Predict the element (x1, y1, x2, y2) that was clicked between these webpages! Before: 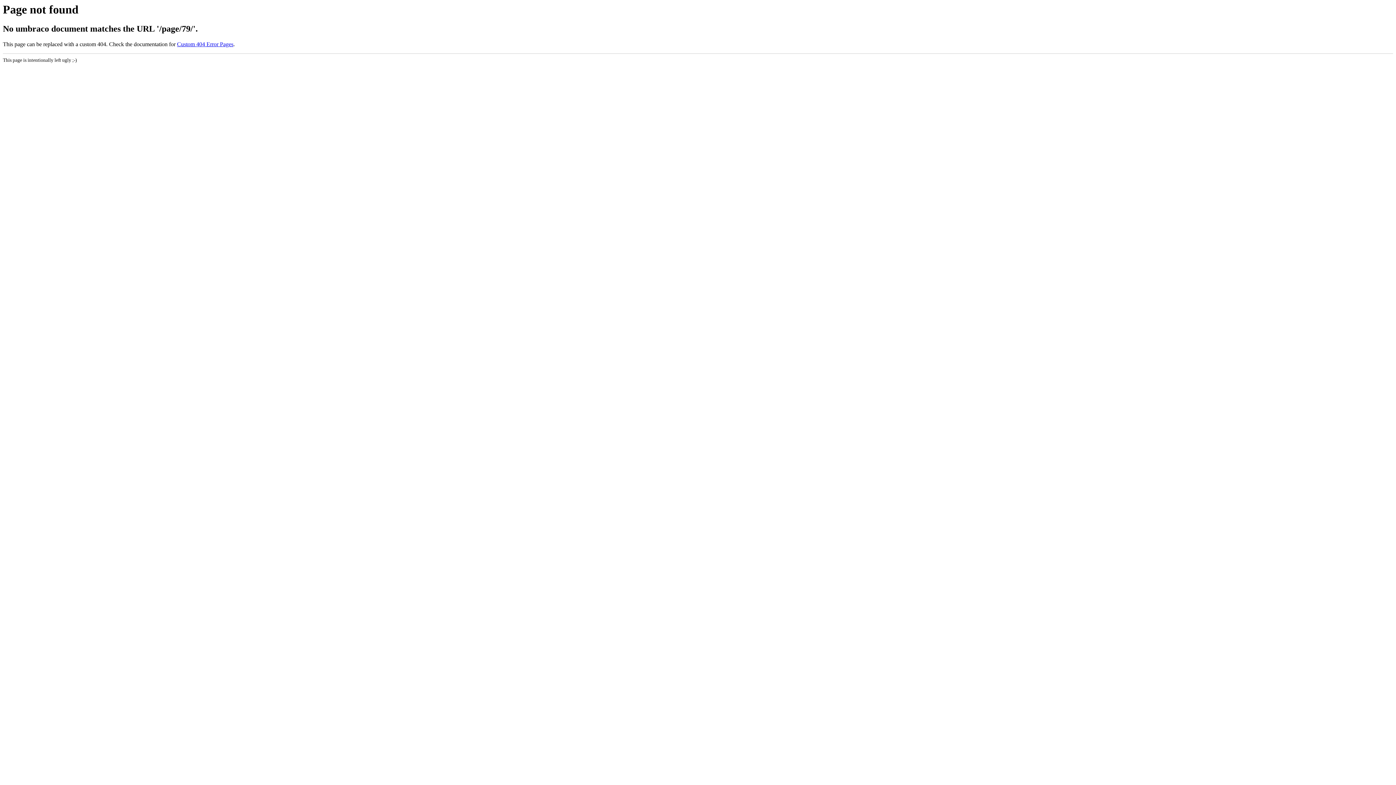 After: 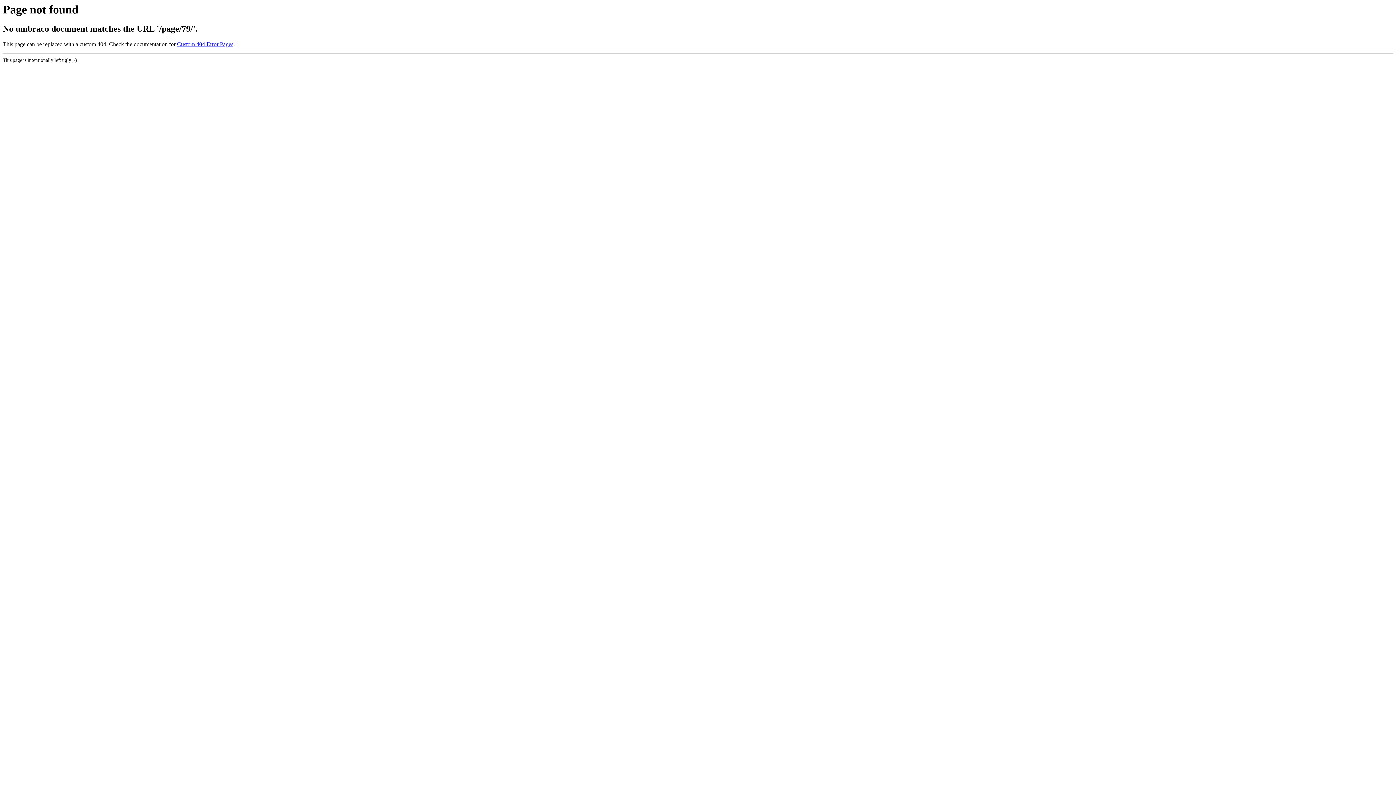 Action: label: Custom 404 Error Pages bbox: (177, 41, 233, 47)